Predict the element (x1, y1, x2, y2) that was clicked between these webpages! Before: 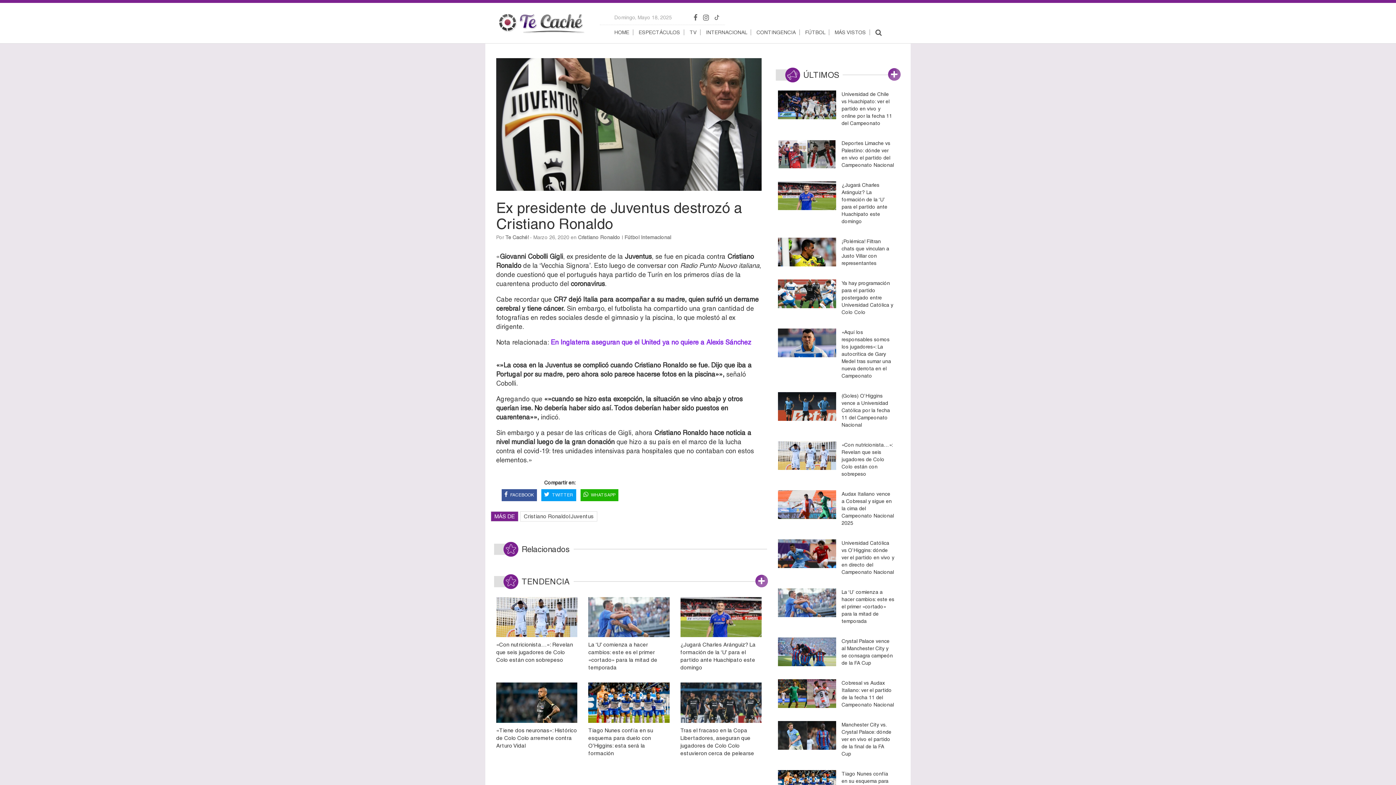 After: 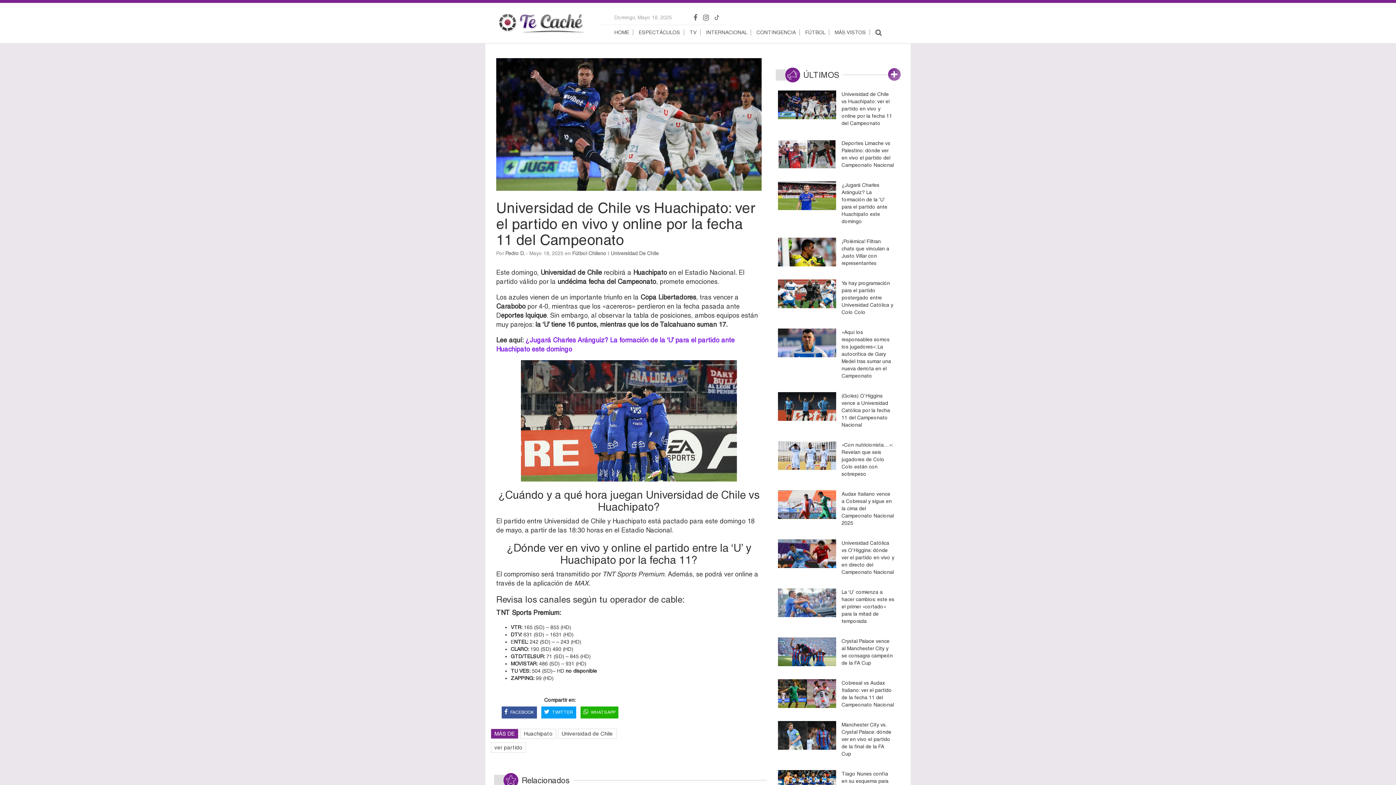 Action: label: Universidad de Chile vs Huachipato: ver el partido en vivo y online por la fecha 11 del Campeonato bbox: (836, 90, 894, 126)